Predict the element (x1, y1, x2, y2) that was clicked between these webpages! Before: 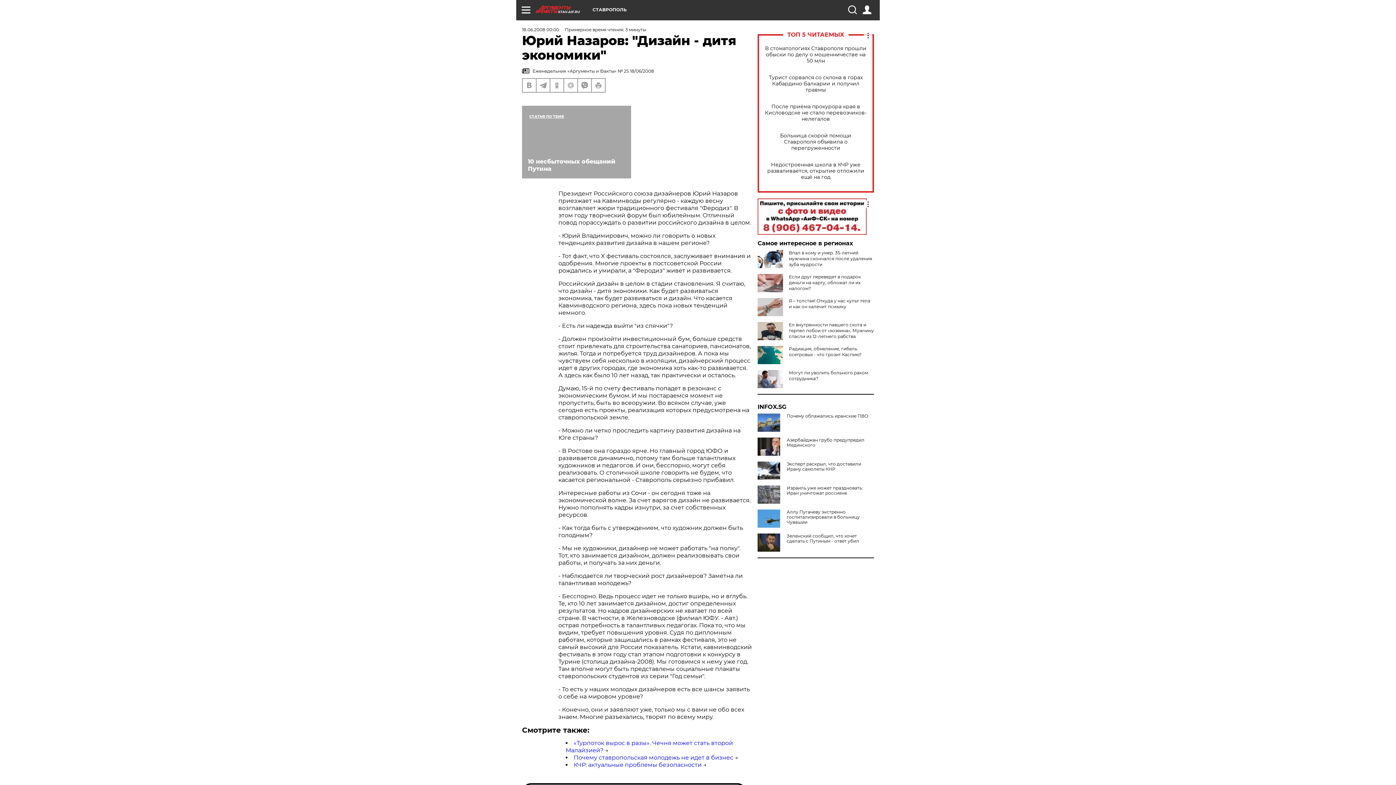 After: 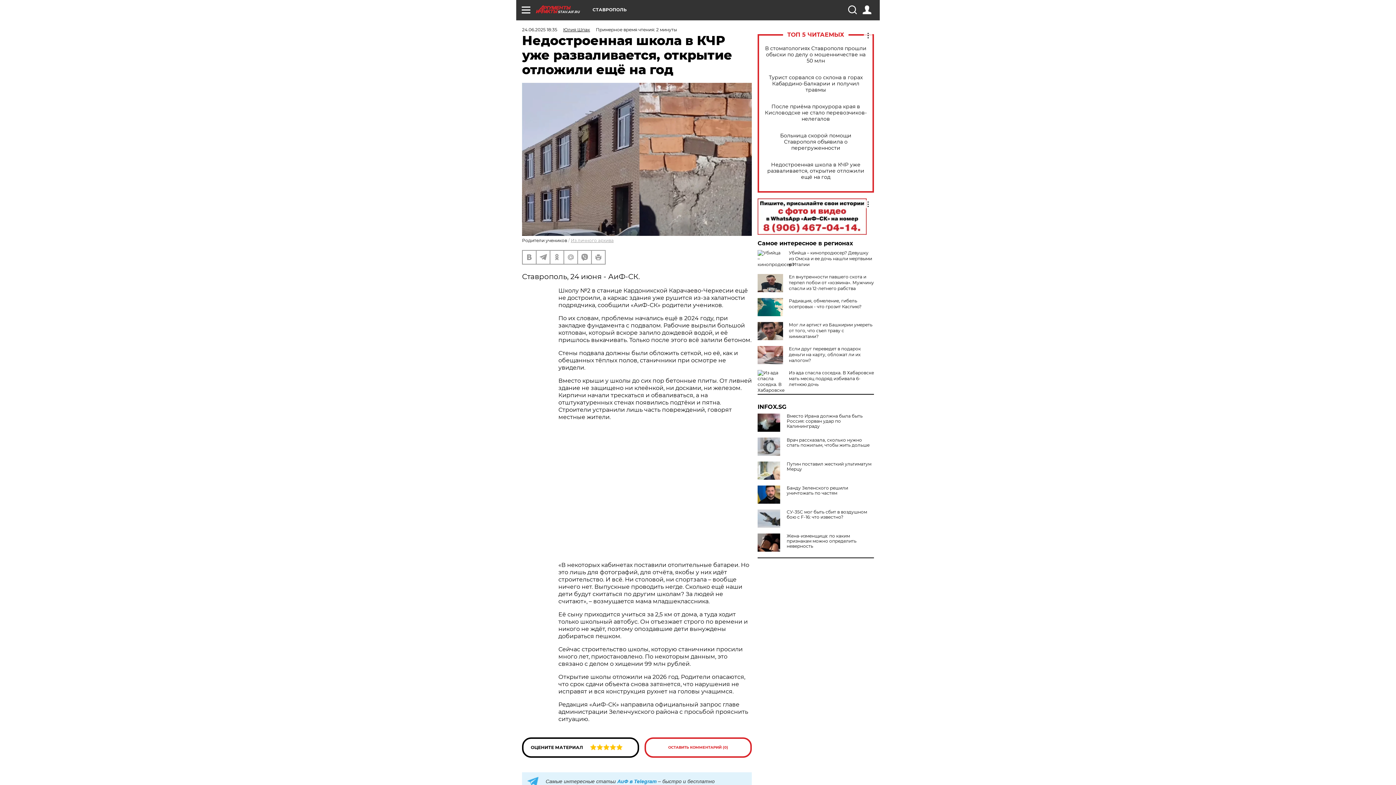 Action: label: Недостроенная школа в КЧР уже разваливается, открытие отложили ещё на год bbox: (765, 161, 866, 180)